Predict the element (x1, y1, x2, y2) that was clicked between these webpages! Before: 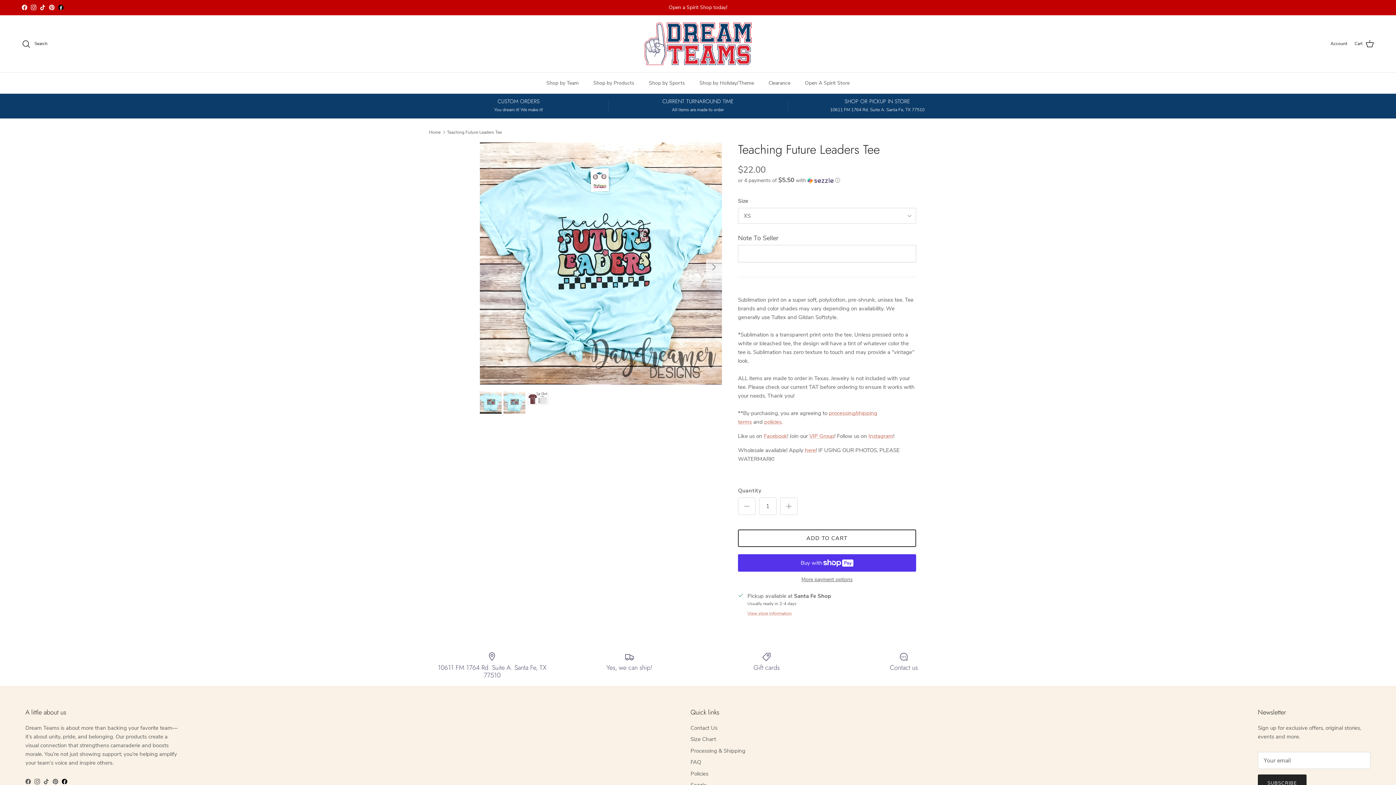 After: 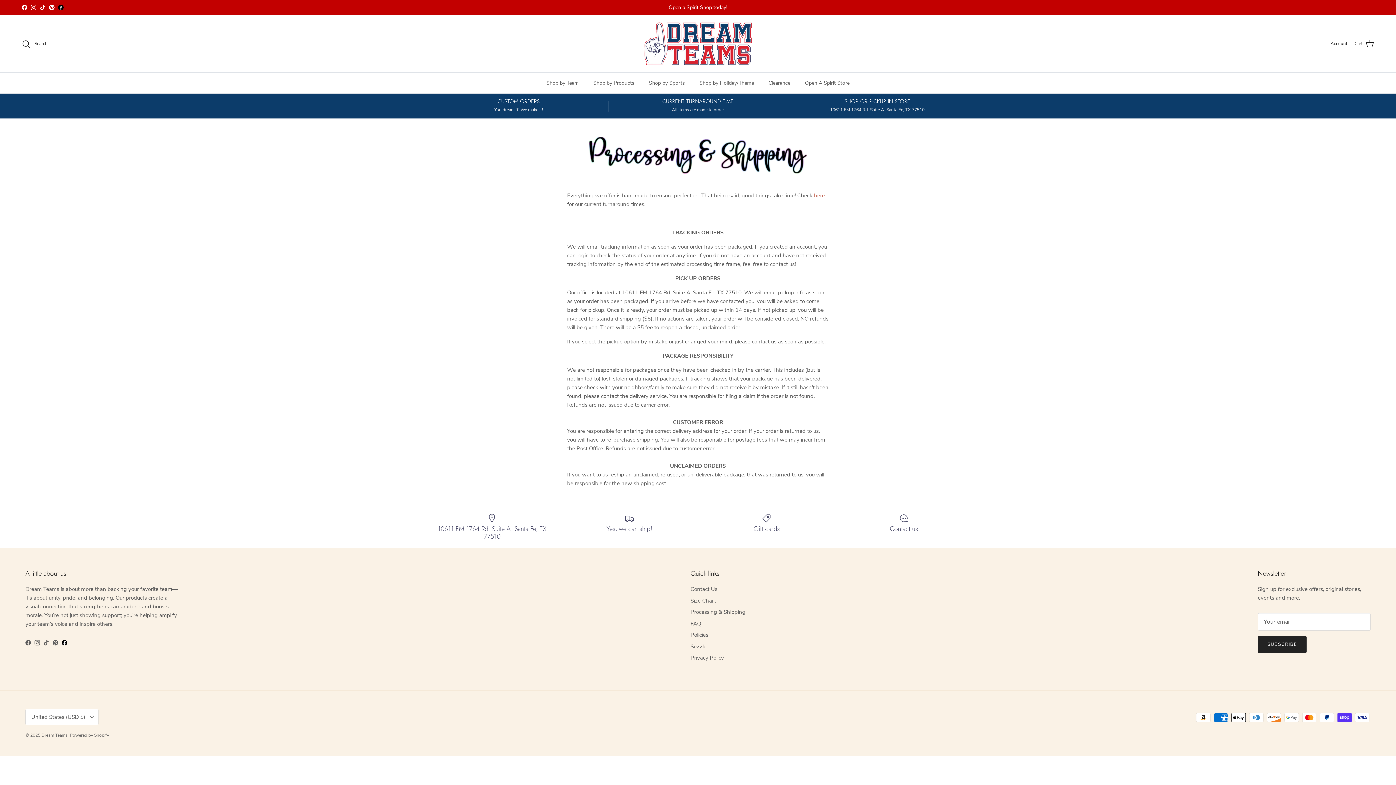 Action: label: Processing & Shipping bbox: (690, 747, 745, 754)